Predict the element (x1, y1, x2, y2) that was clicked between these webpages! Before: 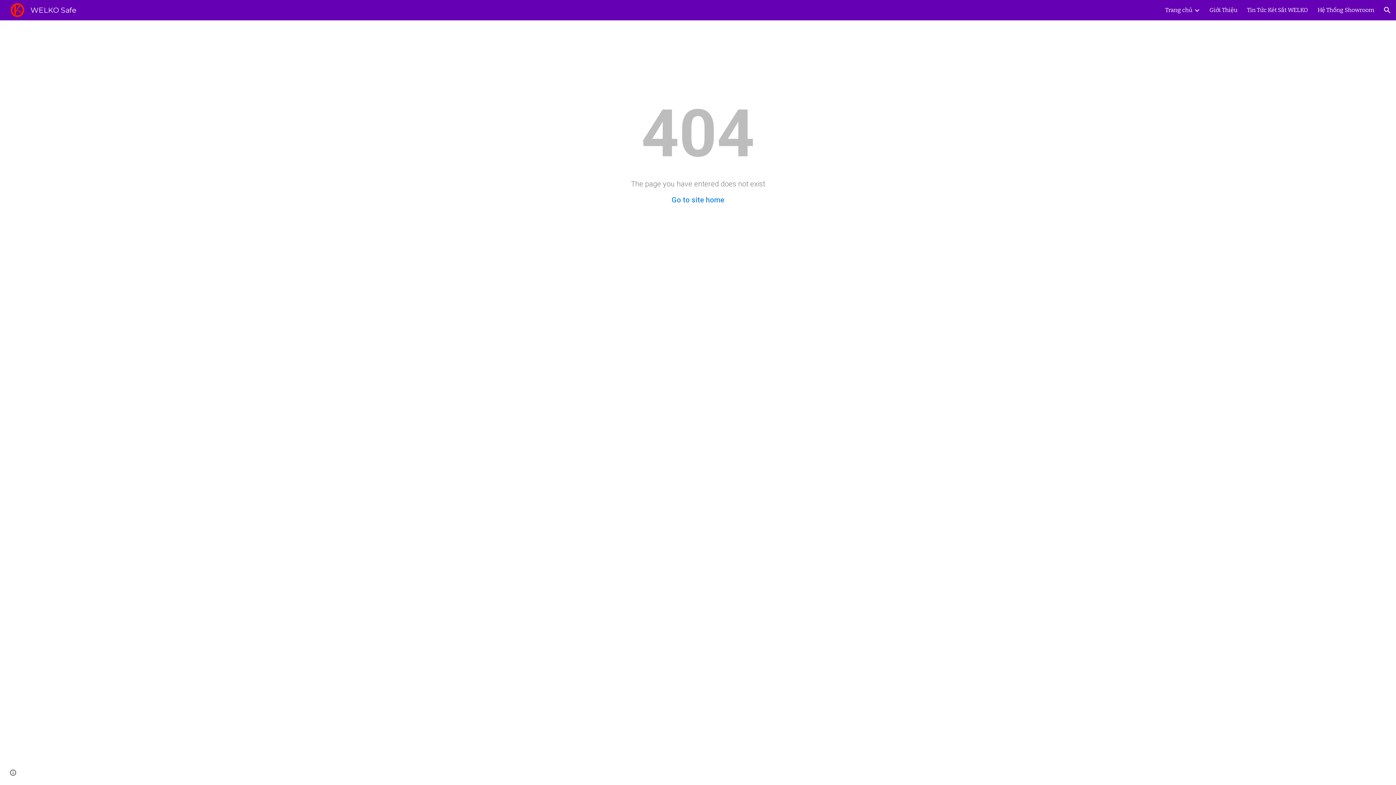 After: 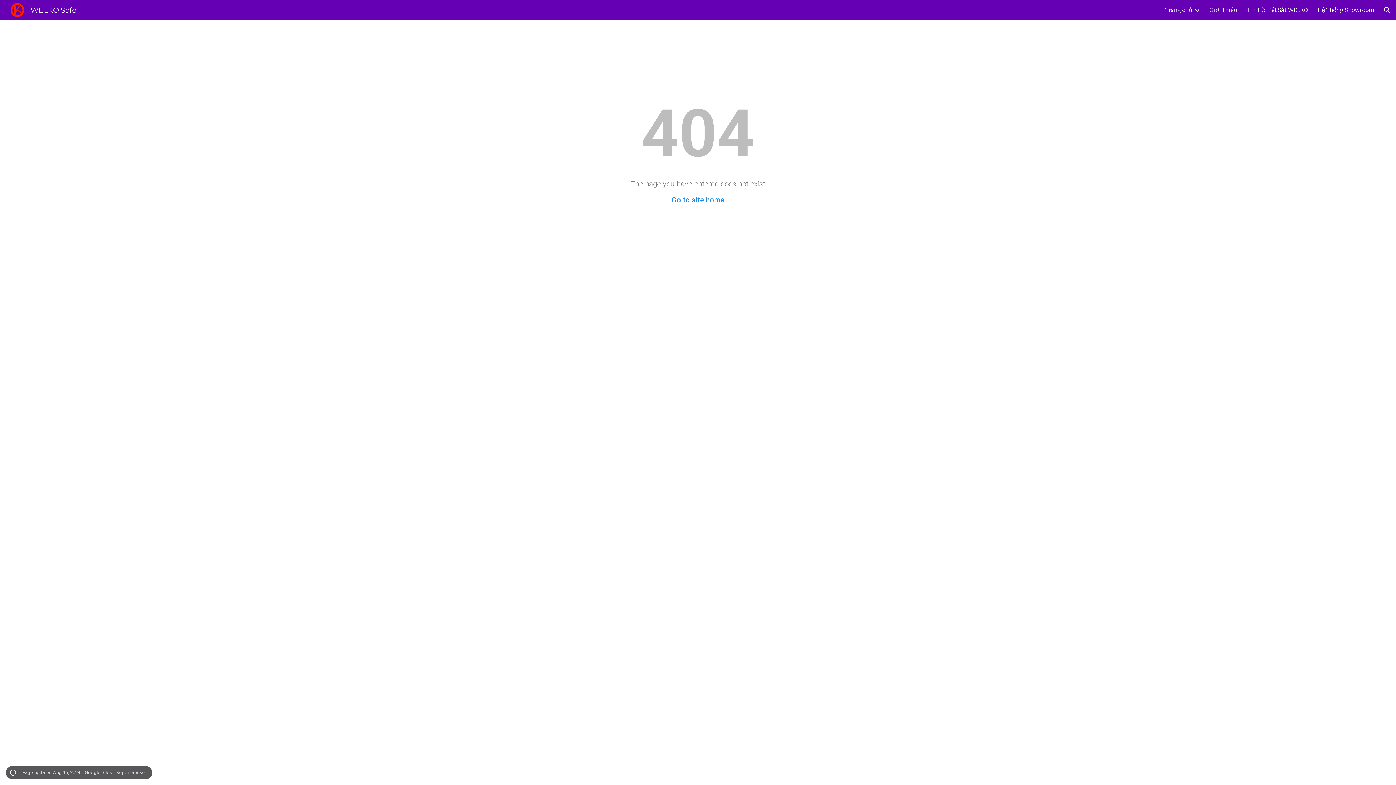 Action: bbox: (8, 768, 18, 778) label: Site actions